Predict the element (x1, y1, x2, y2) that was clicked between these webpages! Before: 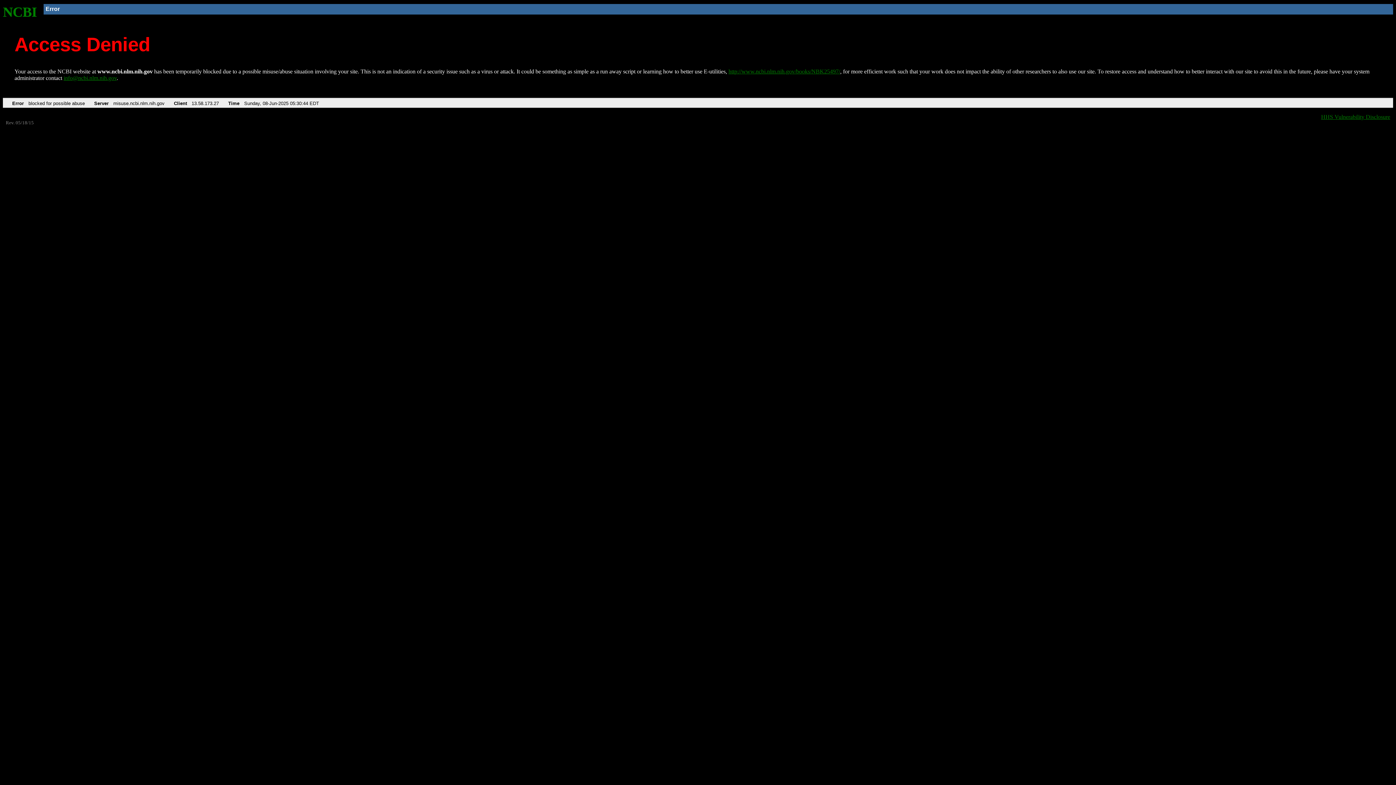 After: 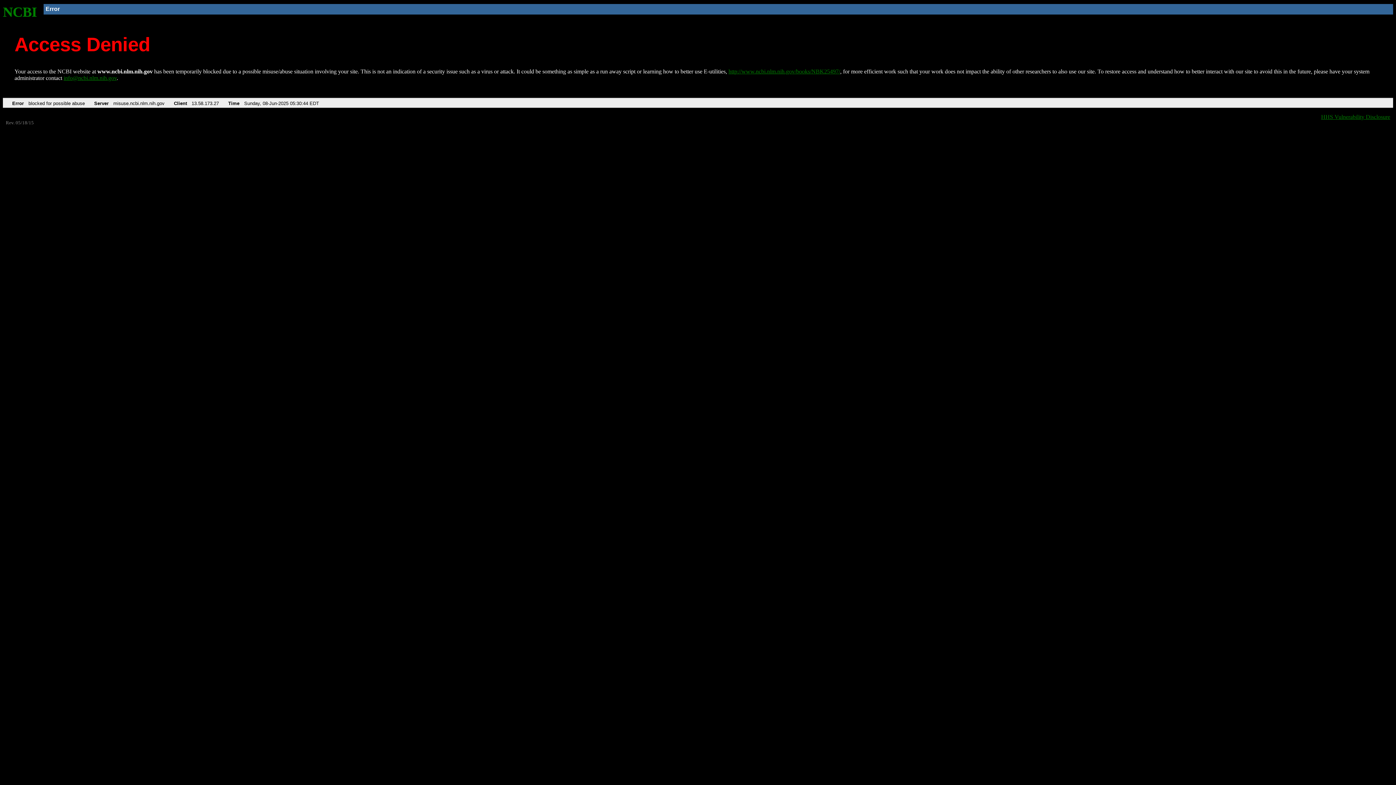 Action: label: info@ncbi.nlm.nih.gov bbox: (63, 75, 116, 81)